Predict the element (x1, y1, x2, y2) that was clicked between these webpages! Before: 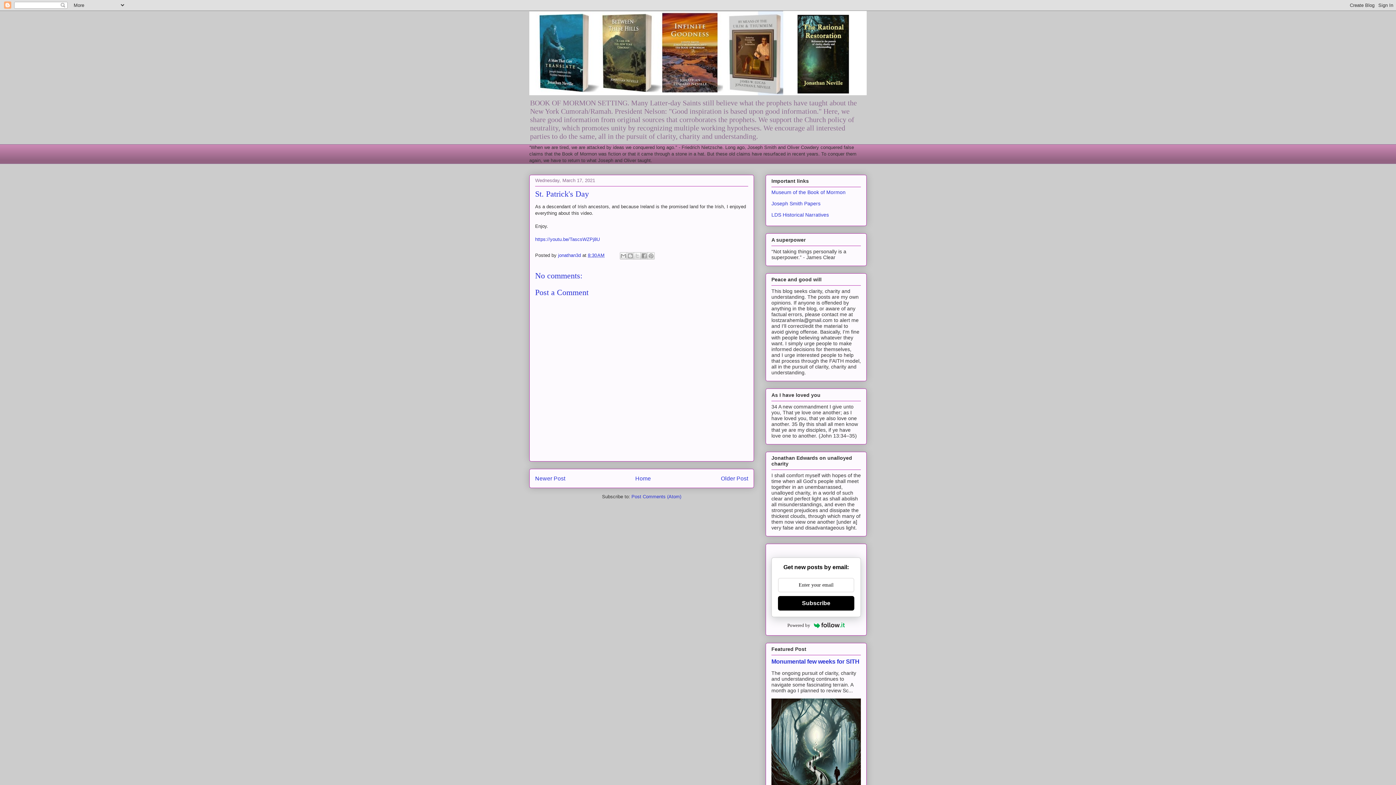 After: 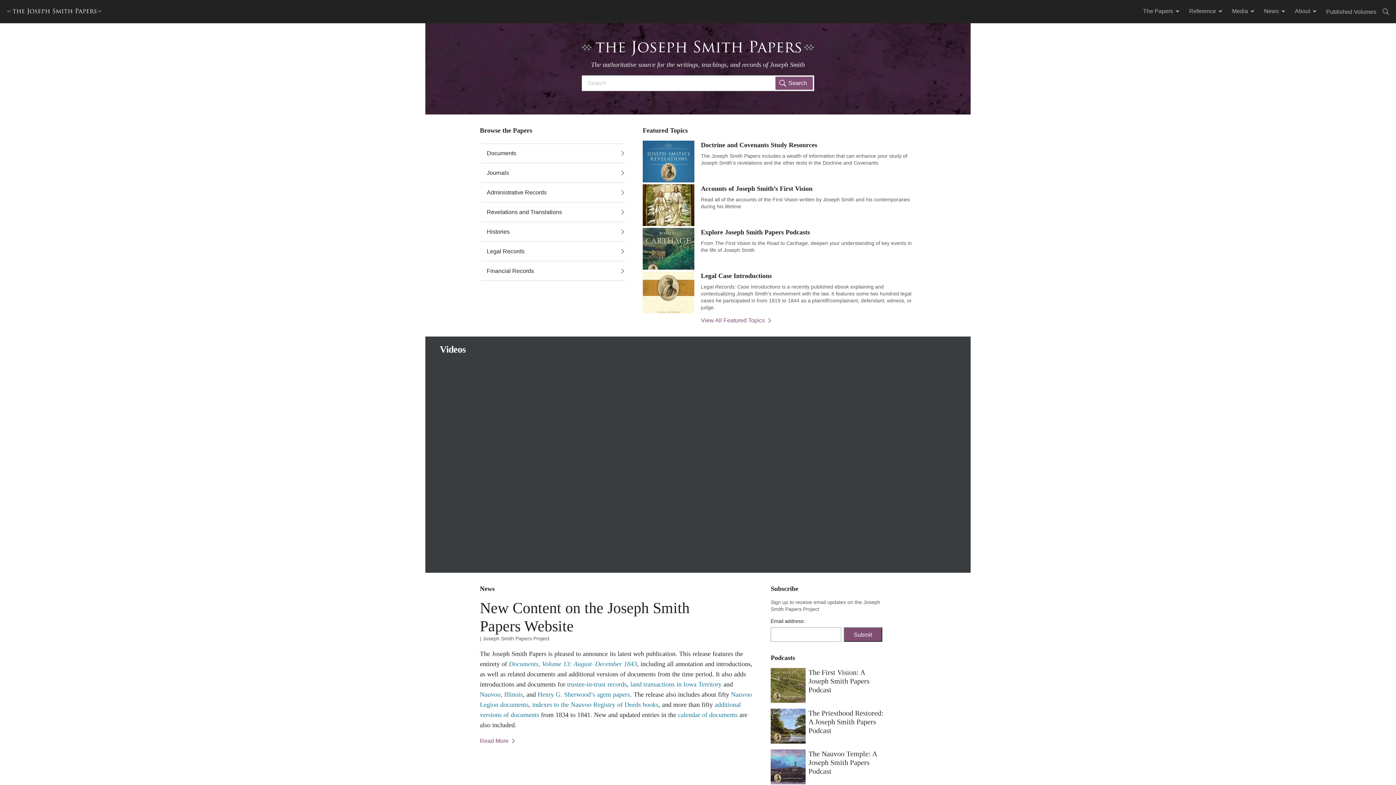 Action: label: Joseph Smith Papers bbox: (771, 200, 820, 206)